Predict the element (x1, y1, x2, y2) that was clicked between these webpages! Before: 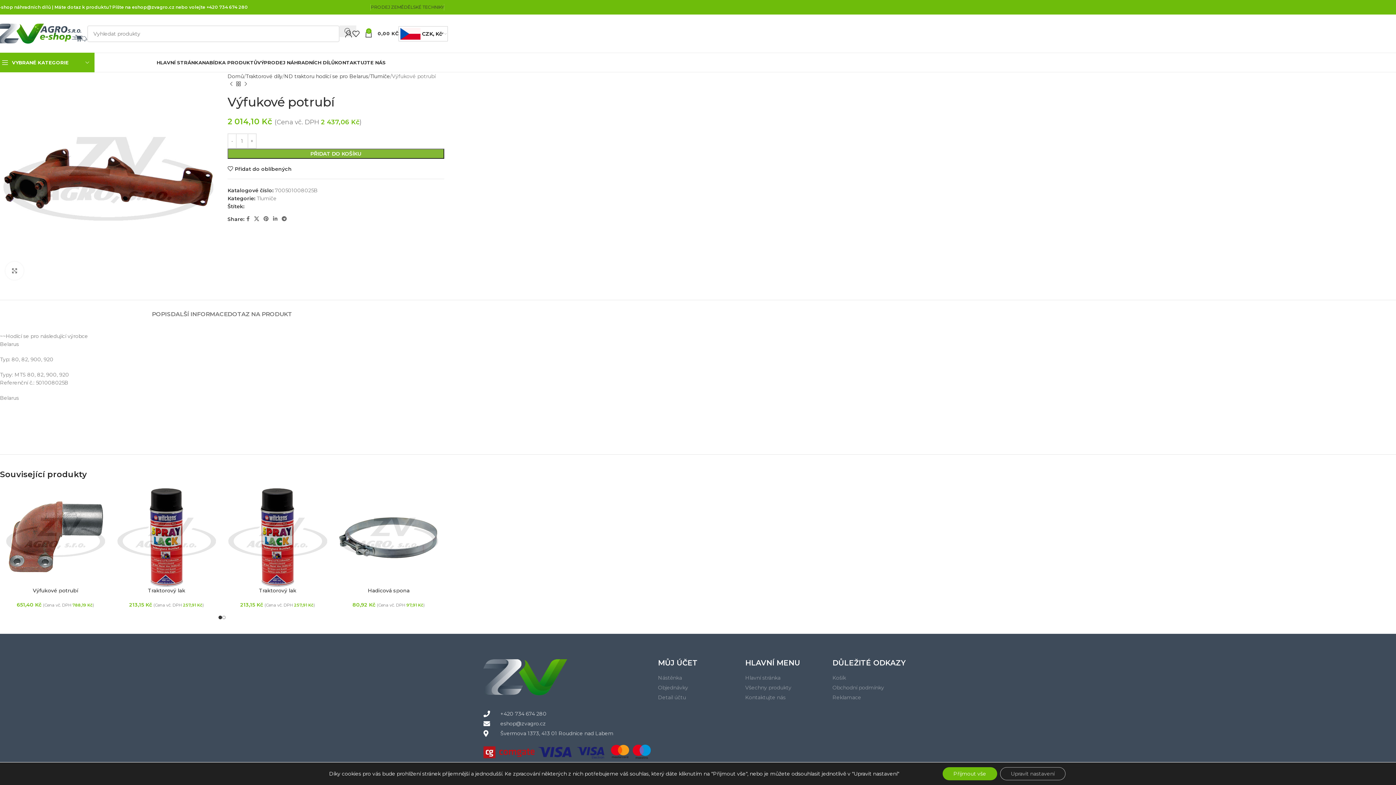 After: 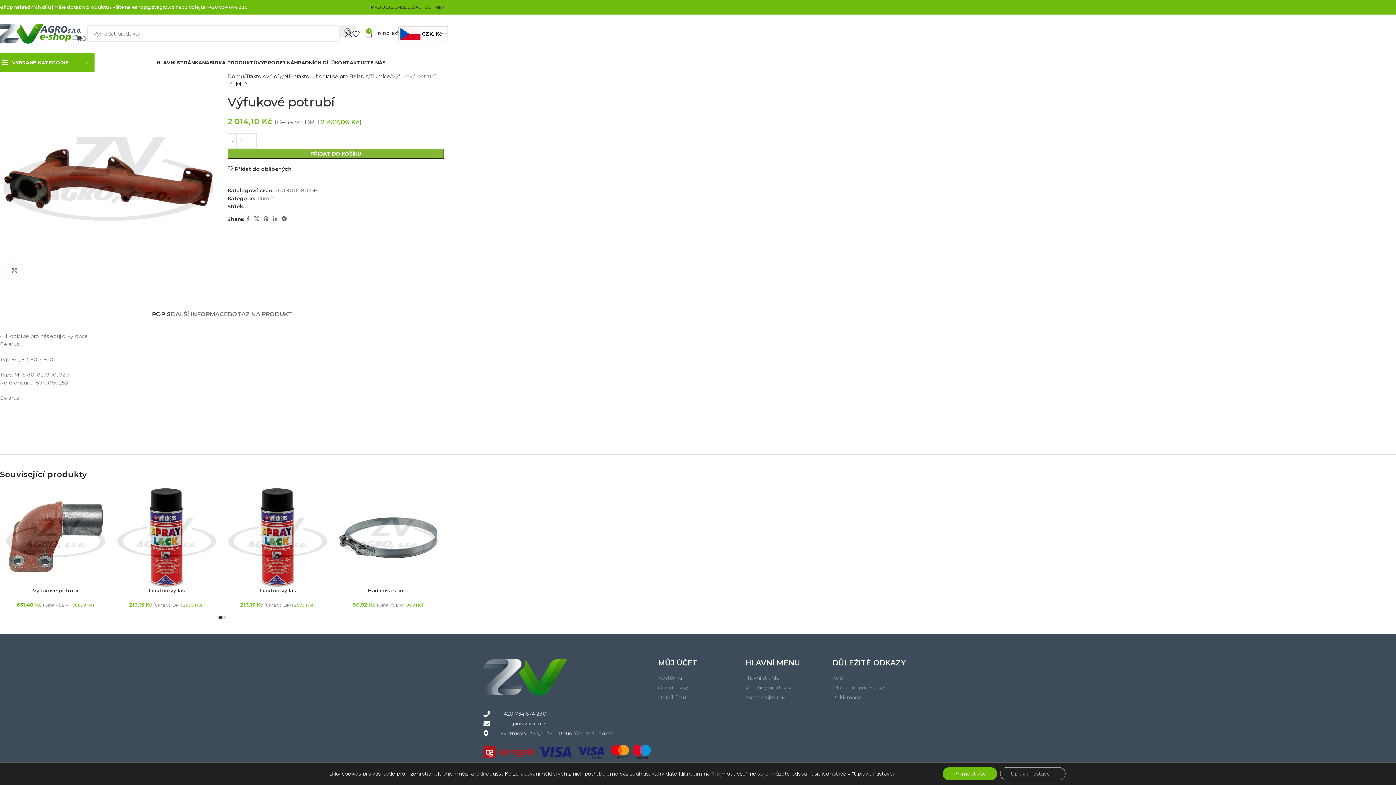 Action: bbox: (152, 299, 170, 321) label: POPIS